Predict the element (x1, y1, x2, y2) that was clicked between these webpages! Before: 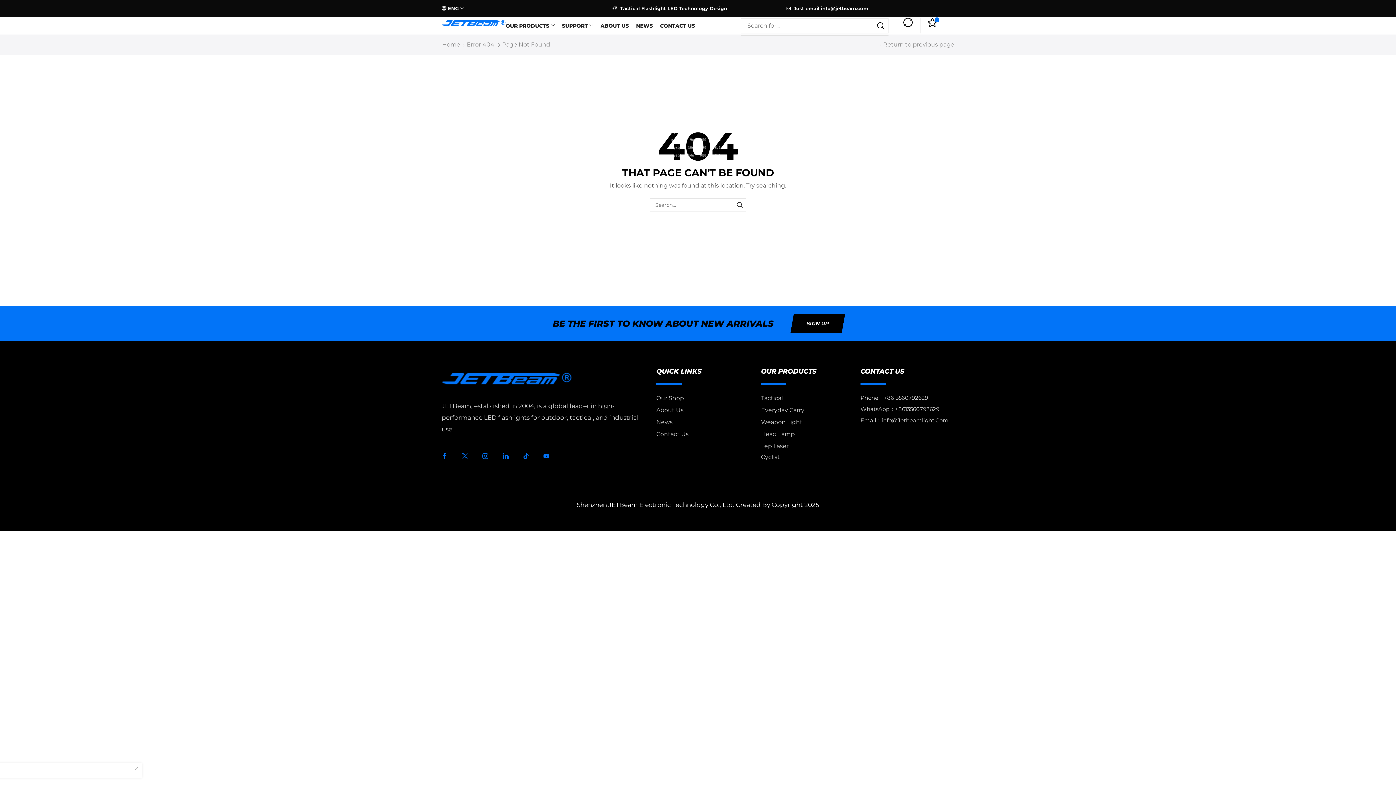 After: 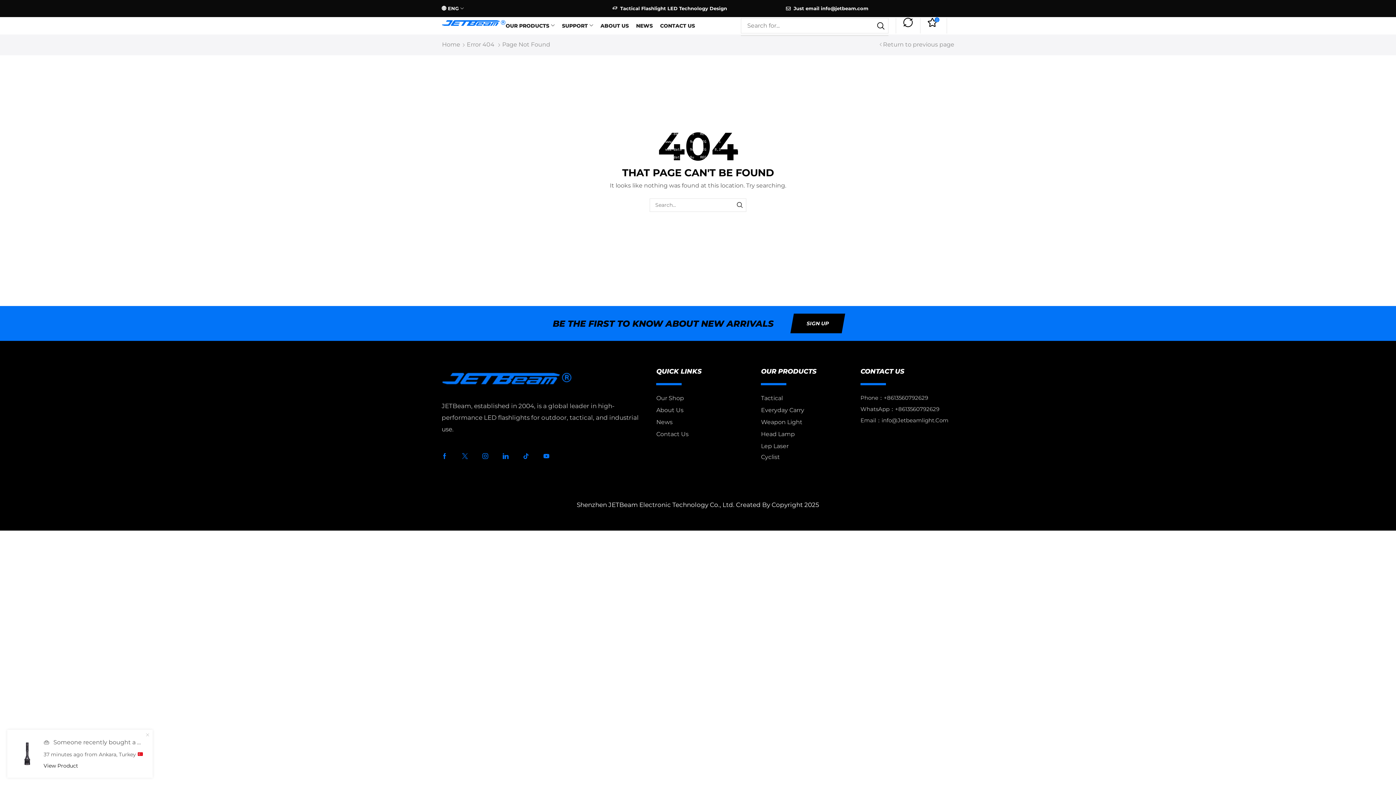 Action: bbox: (523, 453, 529, 459) label: Tik-tok